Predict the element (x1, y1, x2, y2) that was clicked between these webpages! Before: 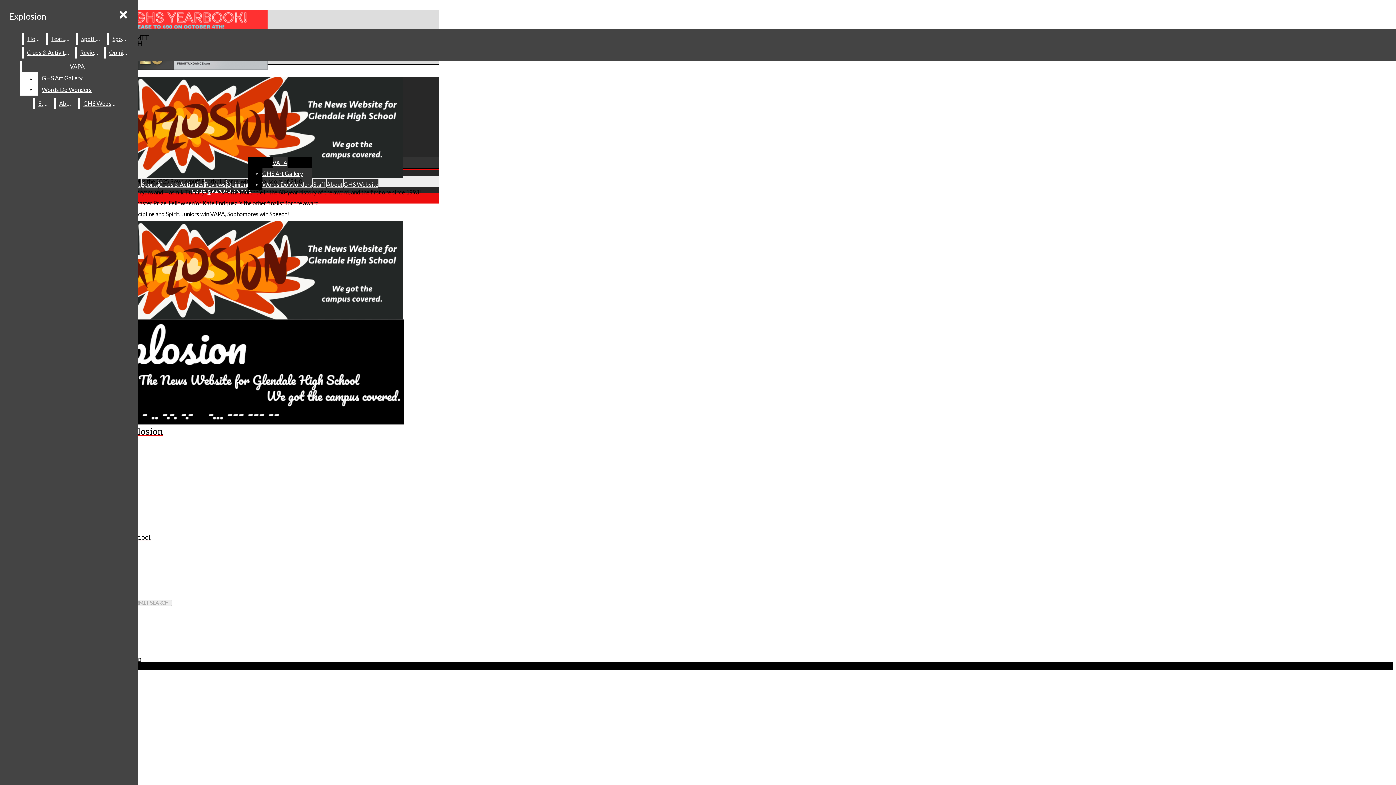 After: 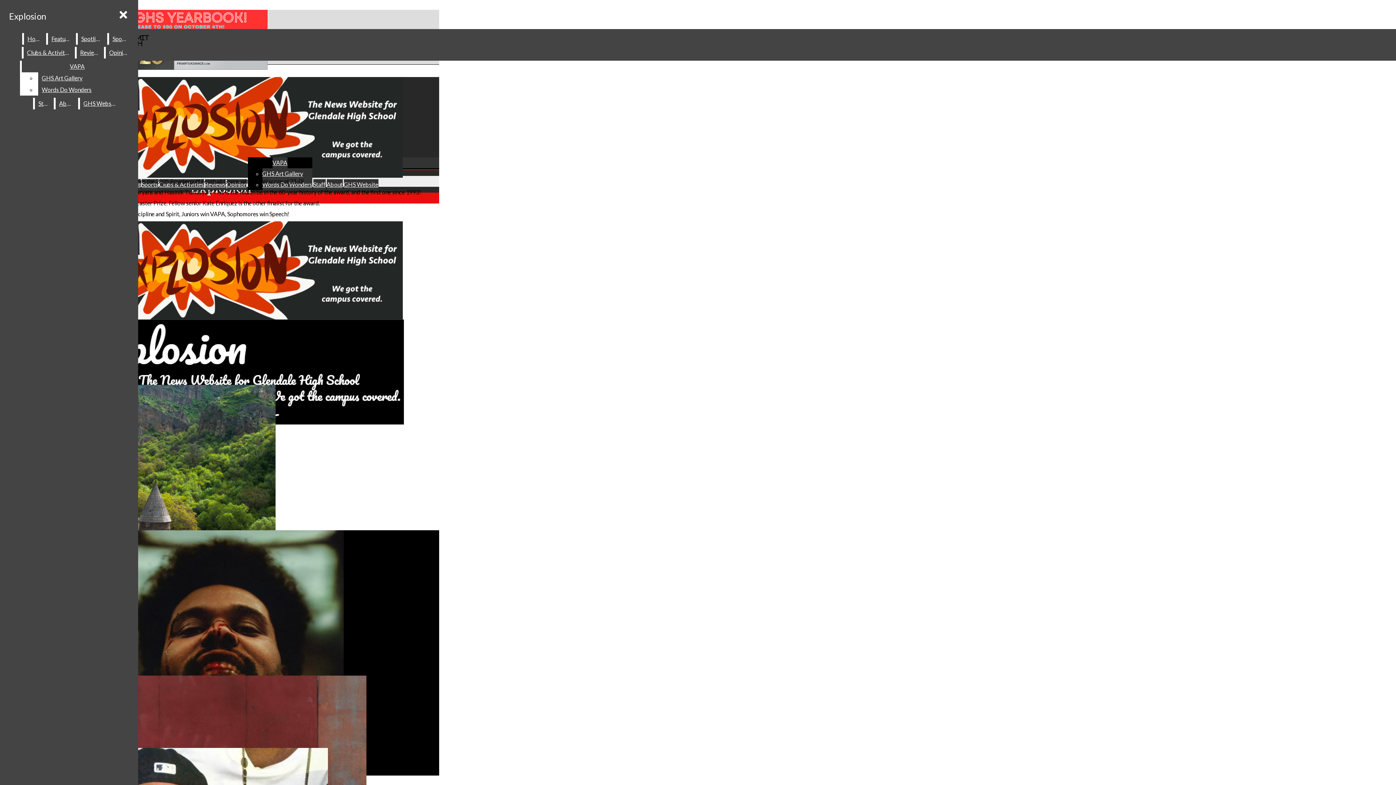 Action: bbox: (2, 77, 439, 196) label: Explosion